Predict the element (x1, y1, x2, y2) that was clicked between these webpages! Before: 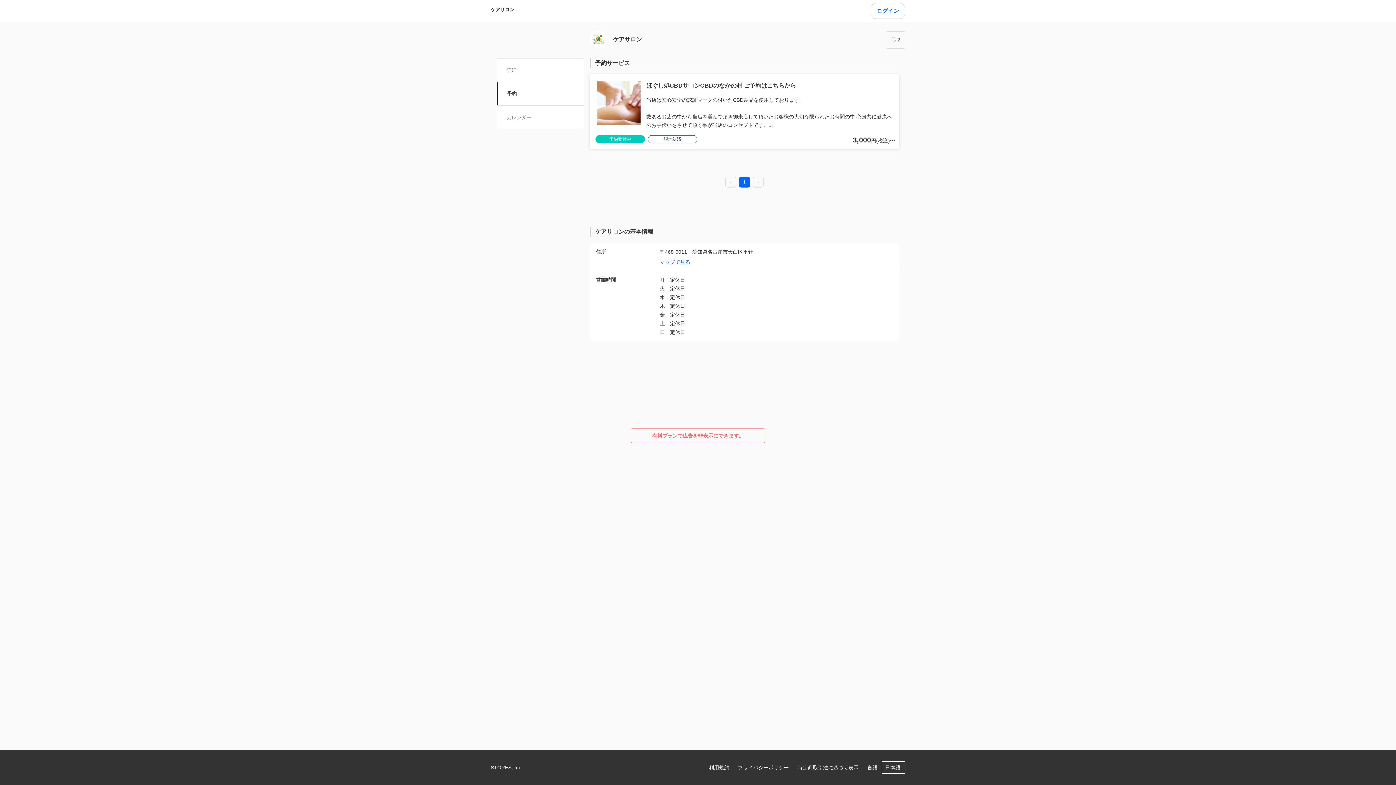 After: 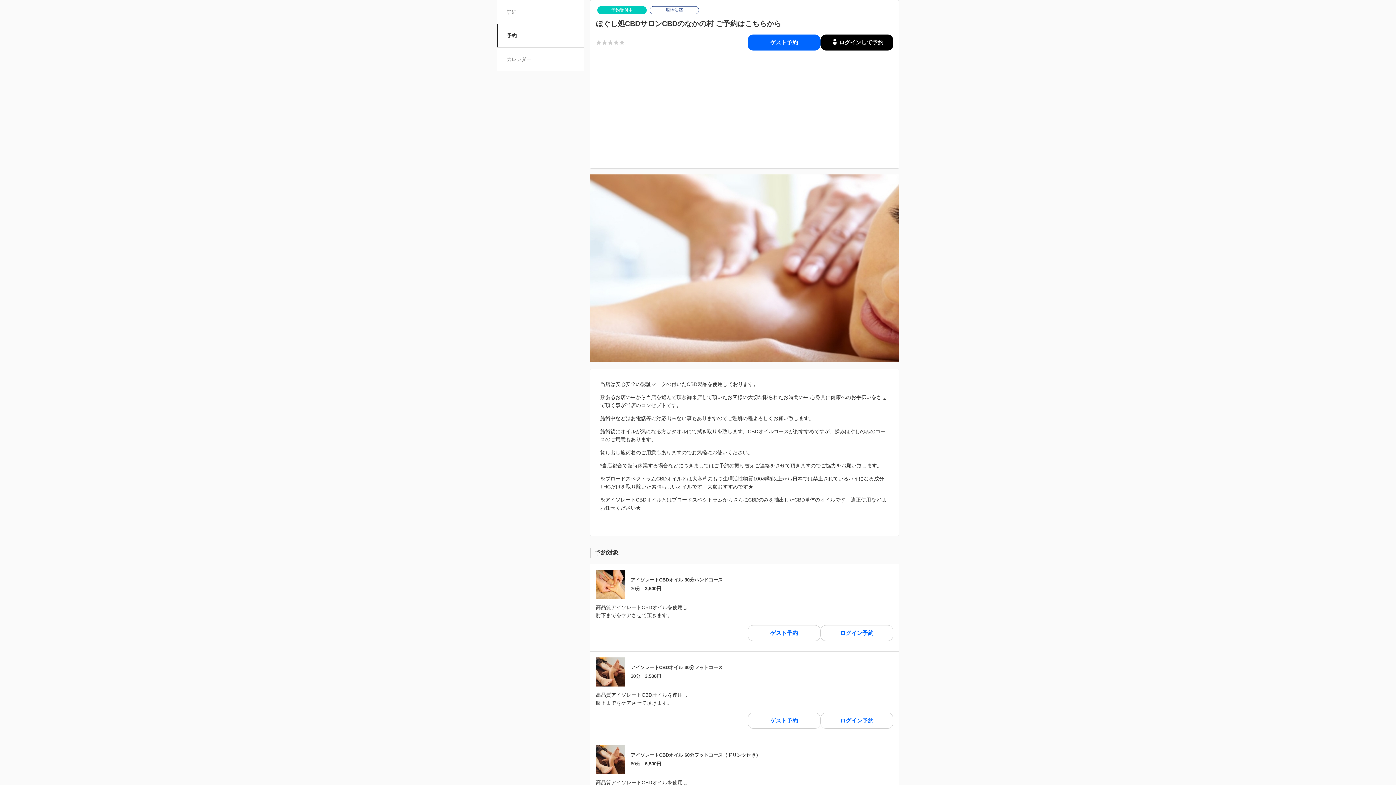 Action: label: ほぐし処CBDサロンCBDのなかの村 ご予約はこちらから
当店は安心安全の認証マークの付いたCBD製品を使用しております。

数あるお店の中から当店を選んで頂き御来店して頂いたお客様の大切な限られたお時間の中 心身共に健康へのお手伝いをさせて頂く事が当店のコンセプトです。...
予約受付中現地決済
3,000円(税込)〜 bbox: (594, 78, 895, 144)